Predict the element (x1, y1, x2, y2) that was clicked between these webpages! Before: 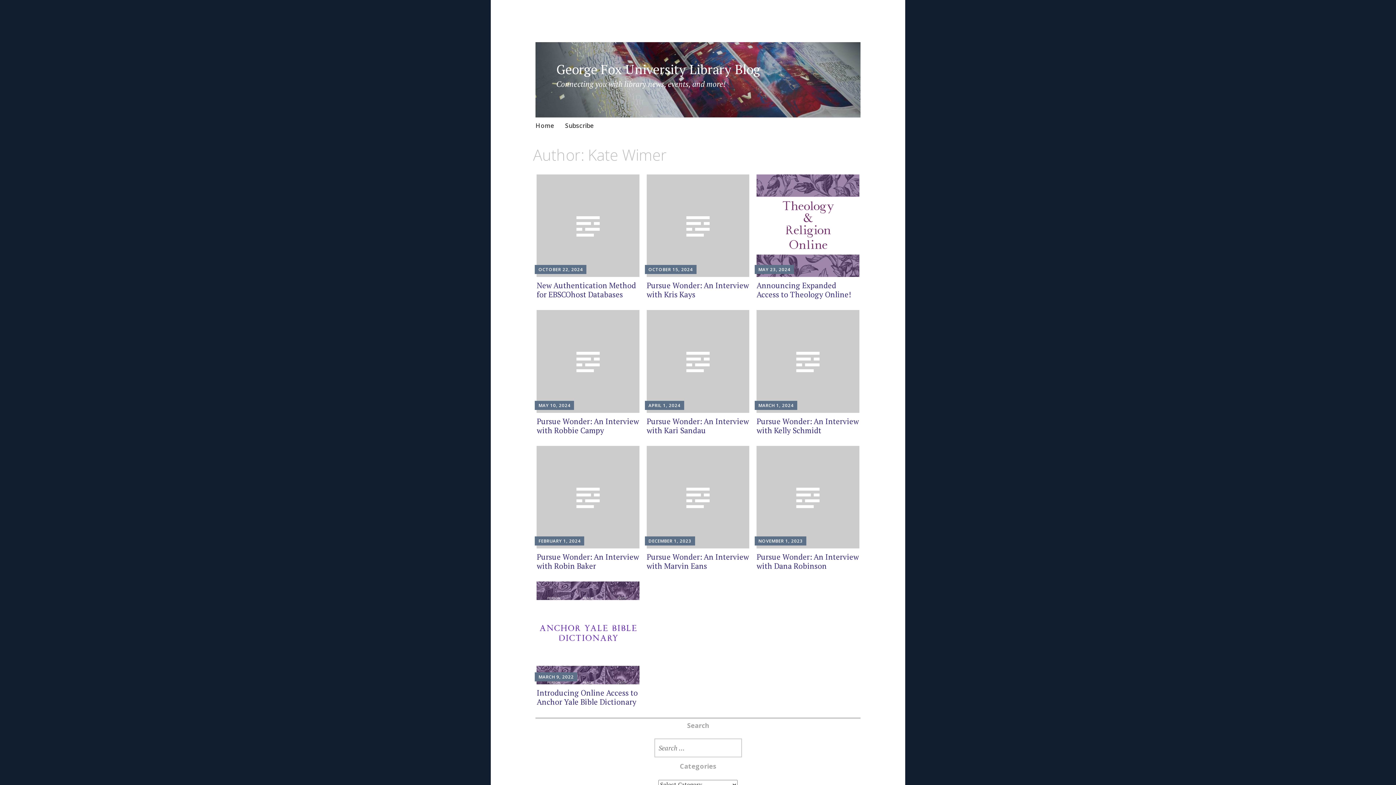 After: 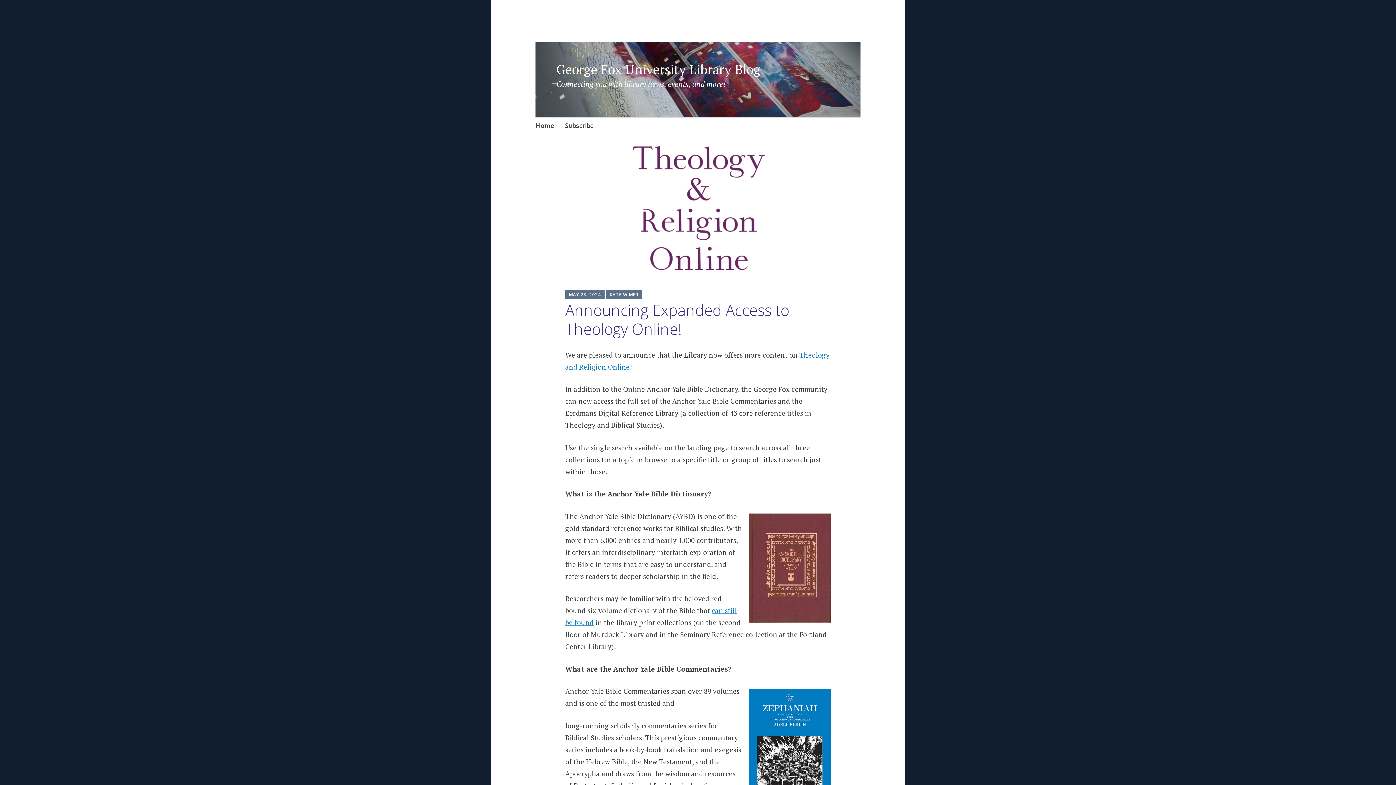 Action: label: Announcing Expanded Access to Theology Online! bbox: (756, 280, 851, 299)